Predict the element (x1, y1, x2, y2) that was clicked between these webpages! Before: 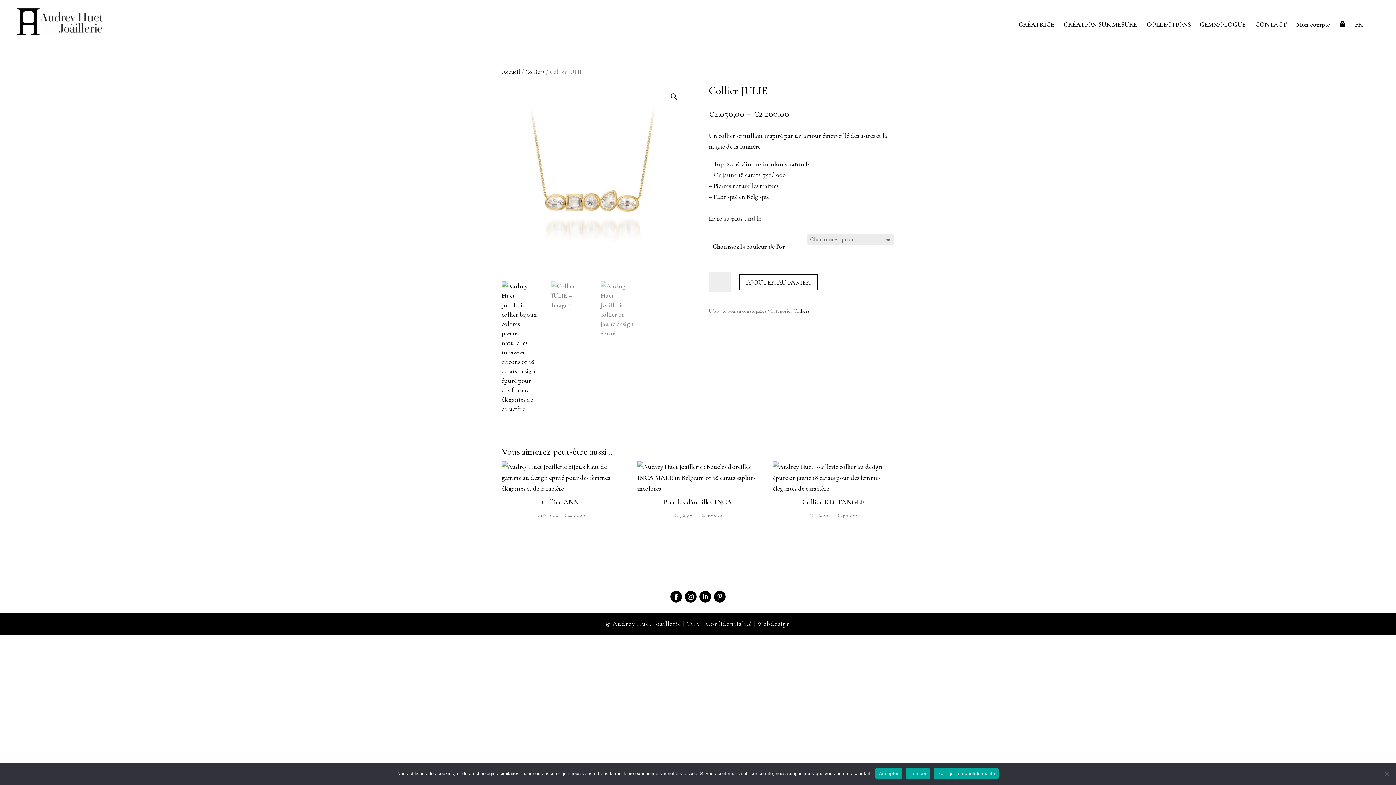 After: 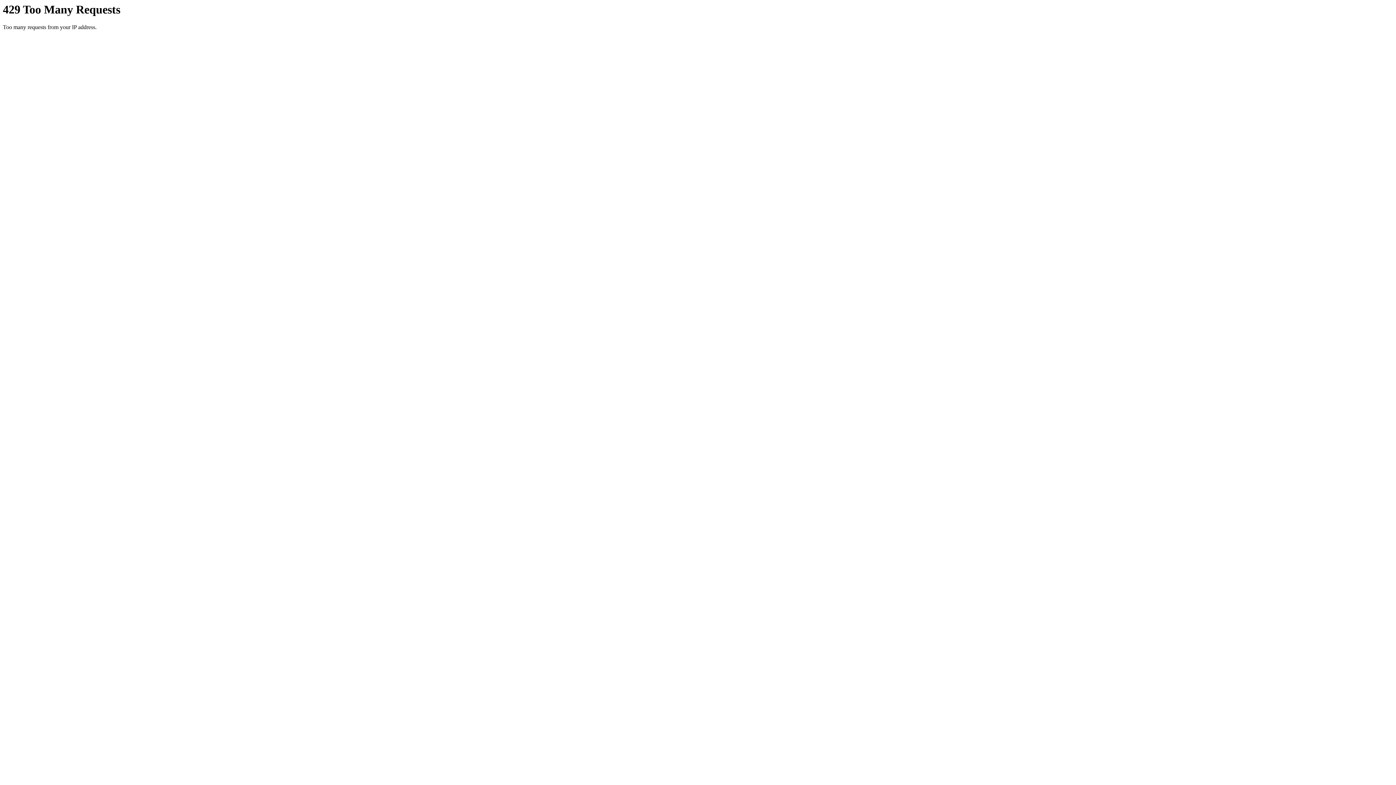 Action: label: CRÉATION SUR MESURE bbox: (1064, 21, 1137, 45)